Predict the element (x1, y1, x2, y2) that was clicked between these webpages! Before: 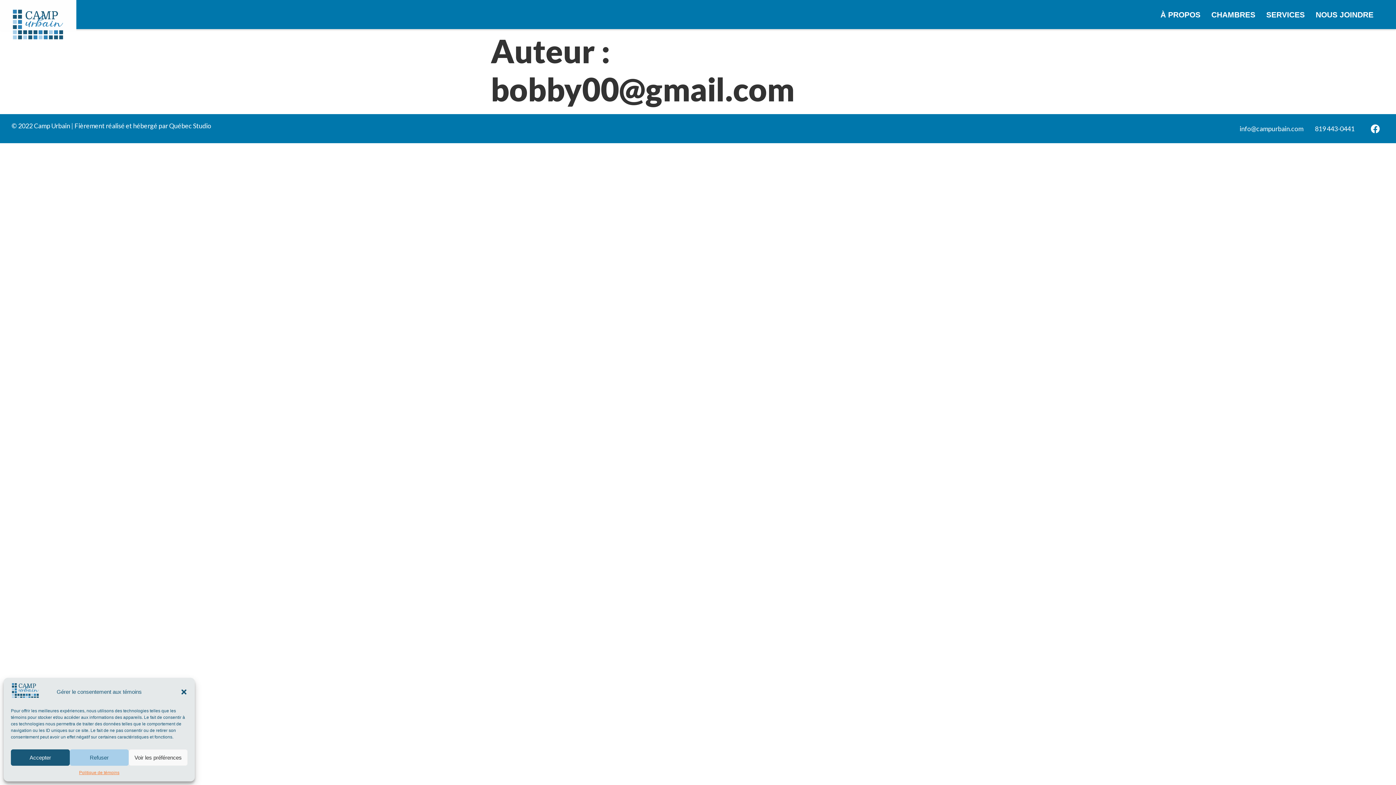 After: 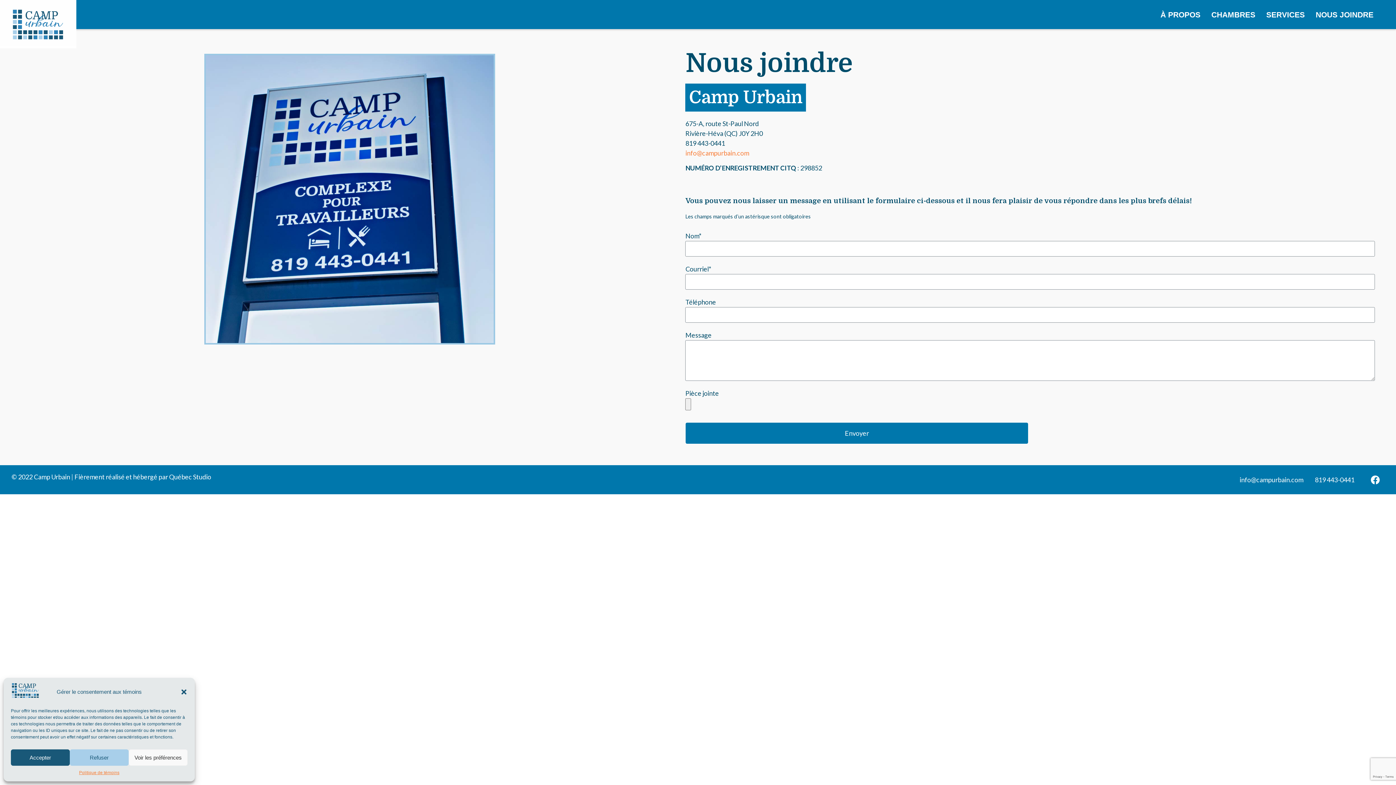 Action: bbox: (1312, 5, 1377, 23) label: NOUS JOINDRE